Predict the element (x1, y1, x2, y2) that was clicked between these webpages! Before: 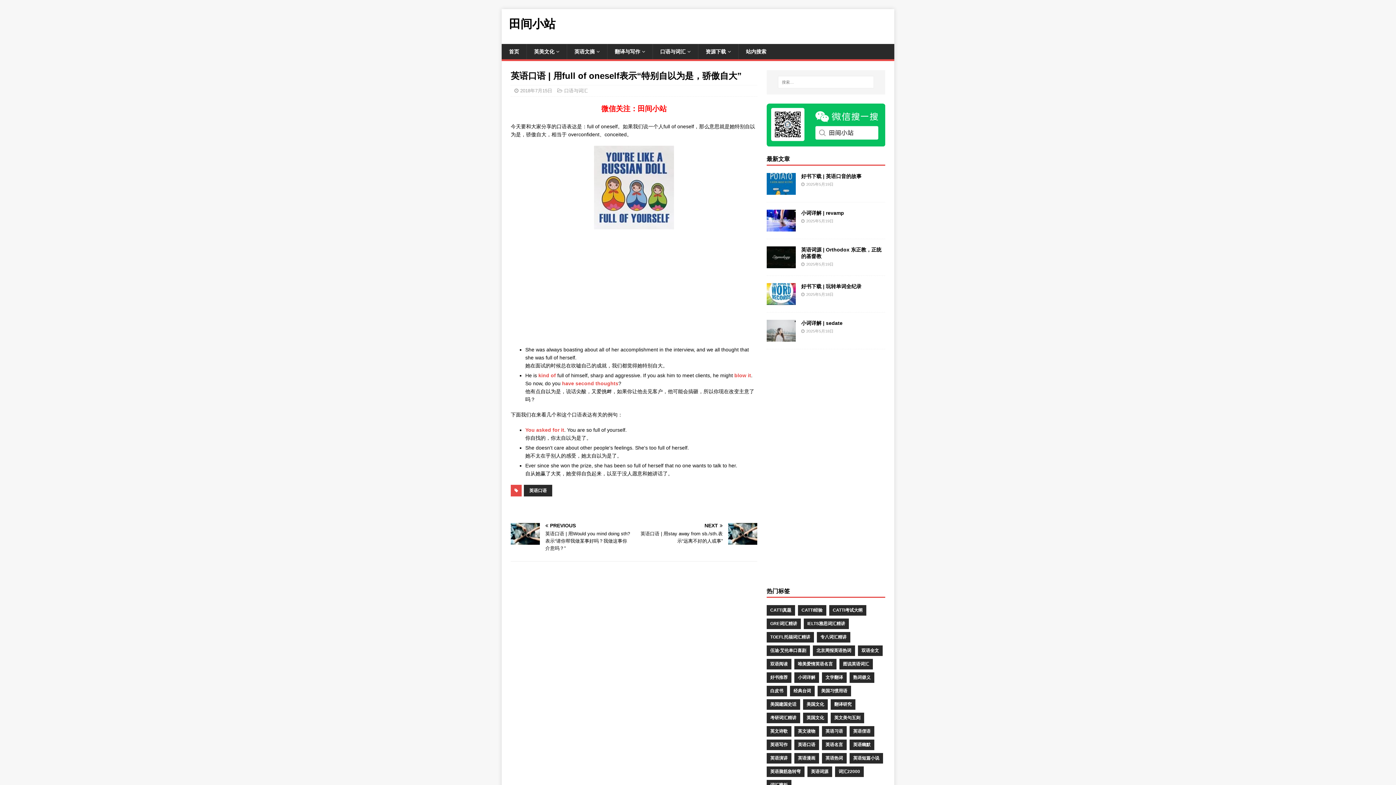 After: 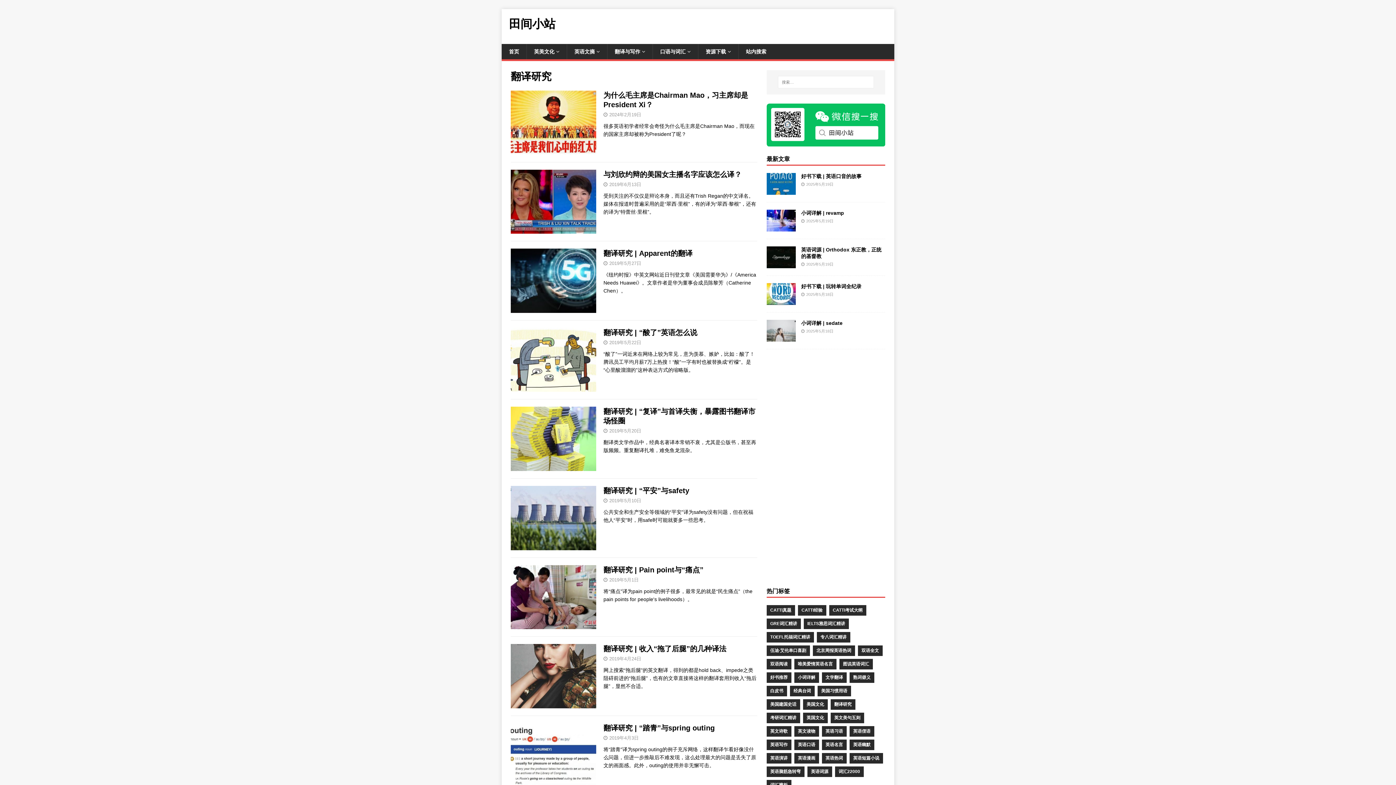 Action: label: 翻译研究 bbox: (830, 699, 855, 710)